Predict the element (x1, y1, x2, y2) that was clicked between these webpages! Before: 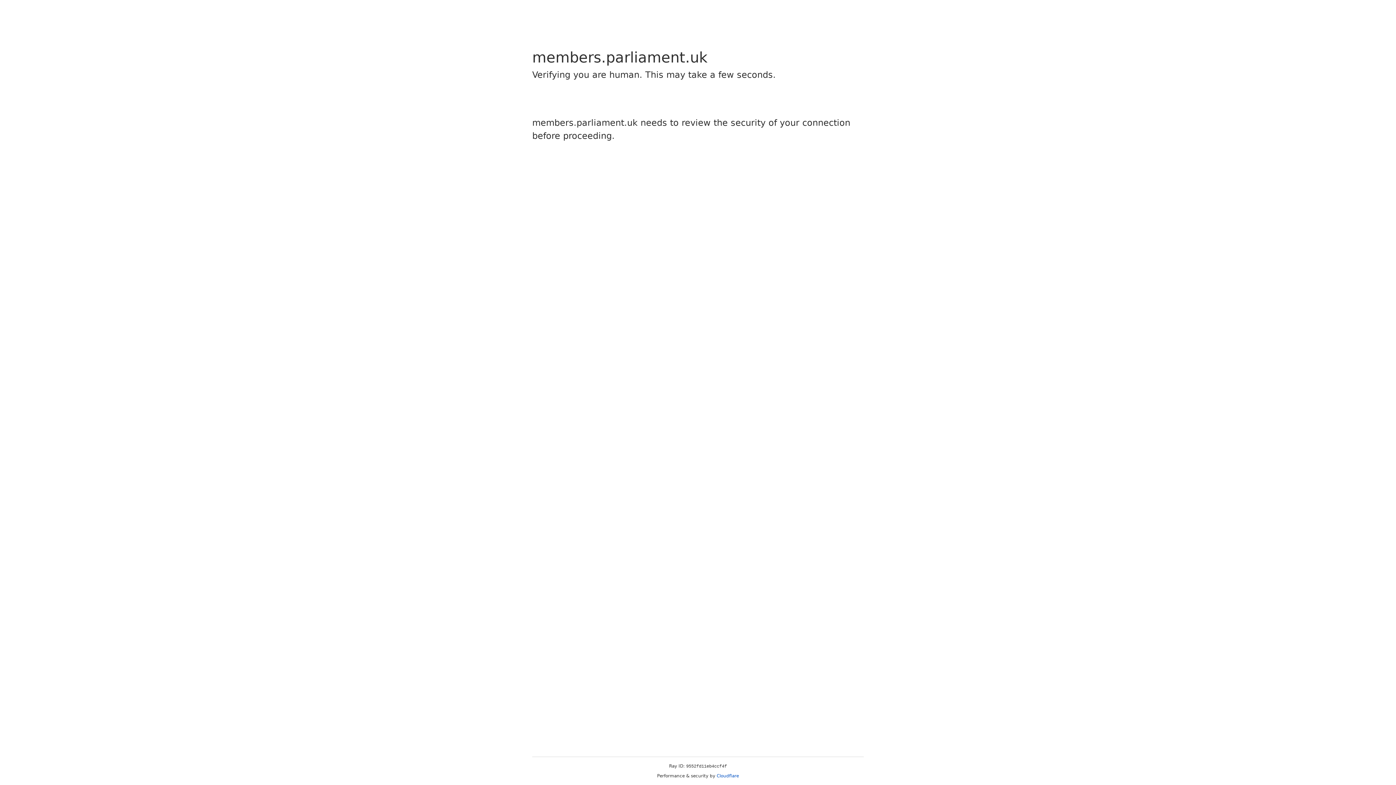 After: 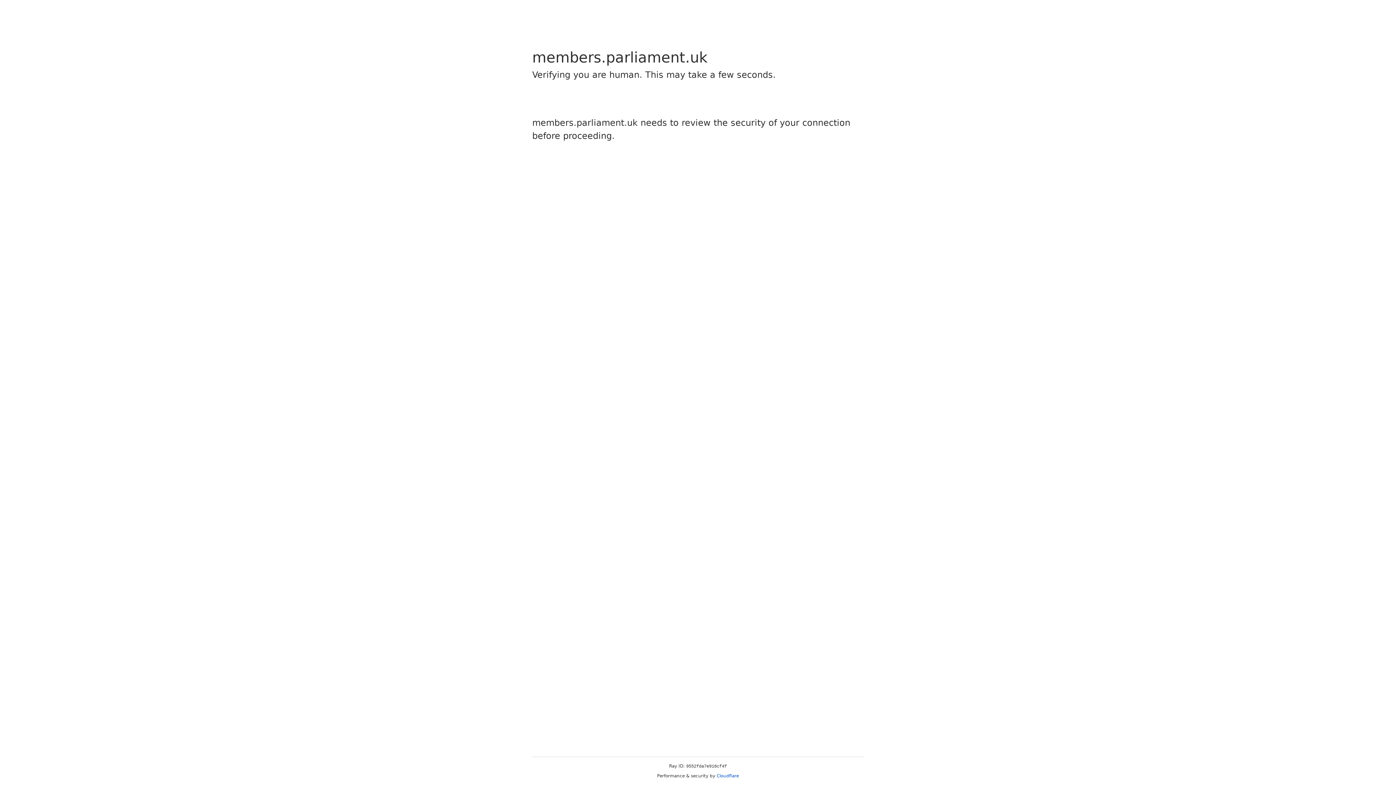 Action: bbox: (716, 773, 739, 778) label: Cloudflare